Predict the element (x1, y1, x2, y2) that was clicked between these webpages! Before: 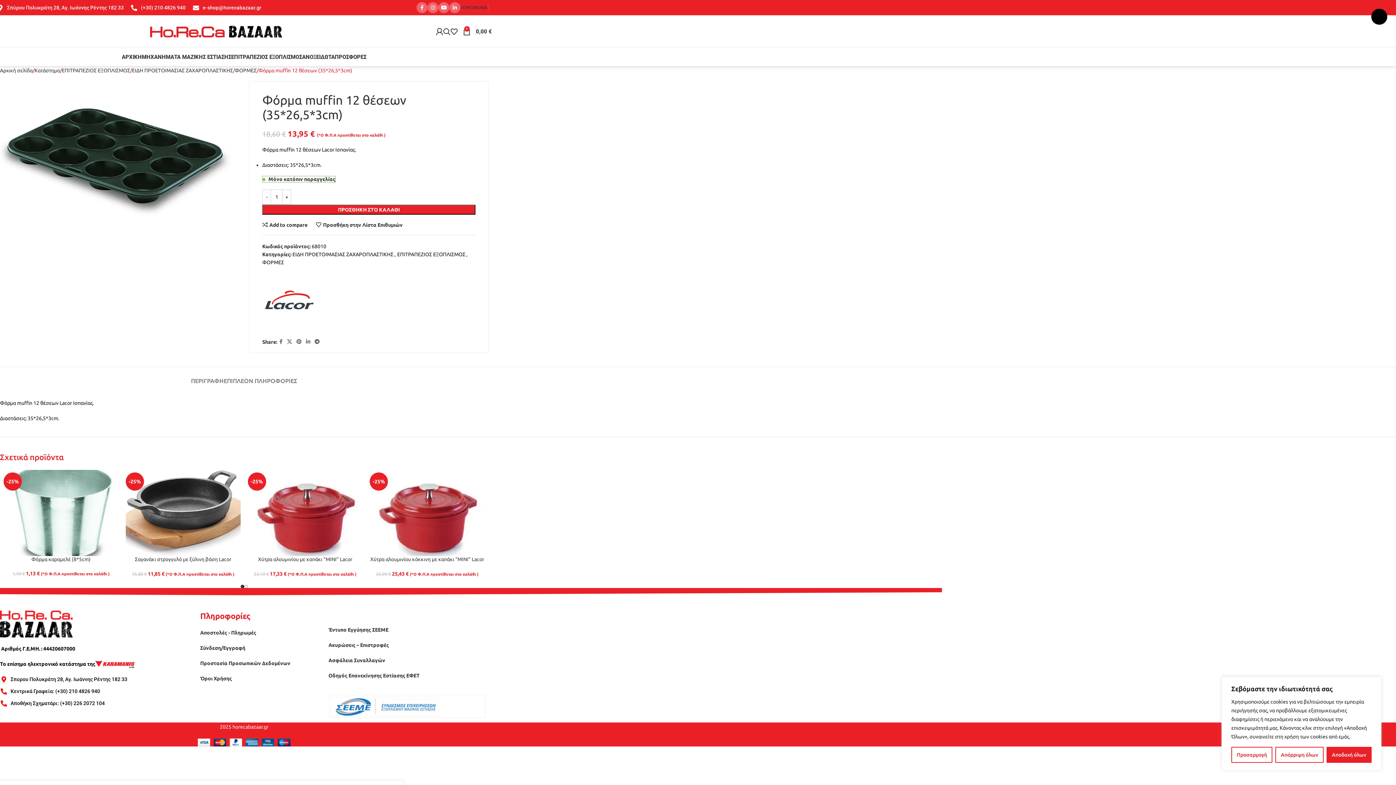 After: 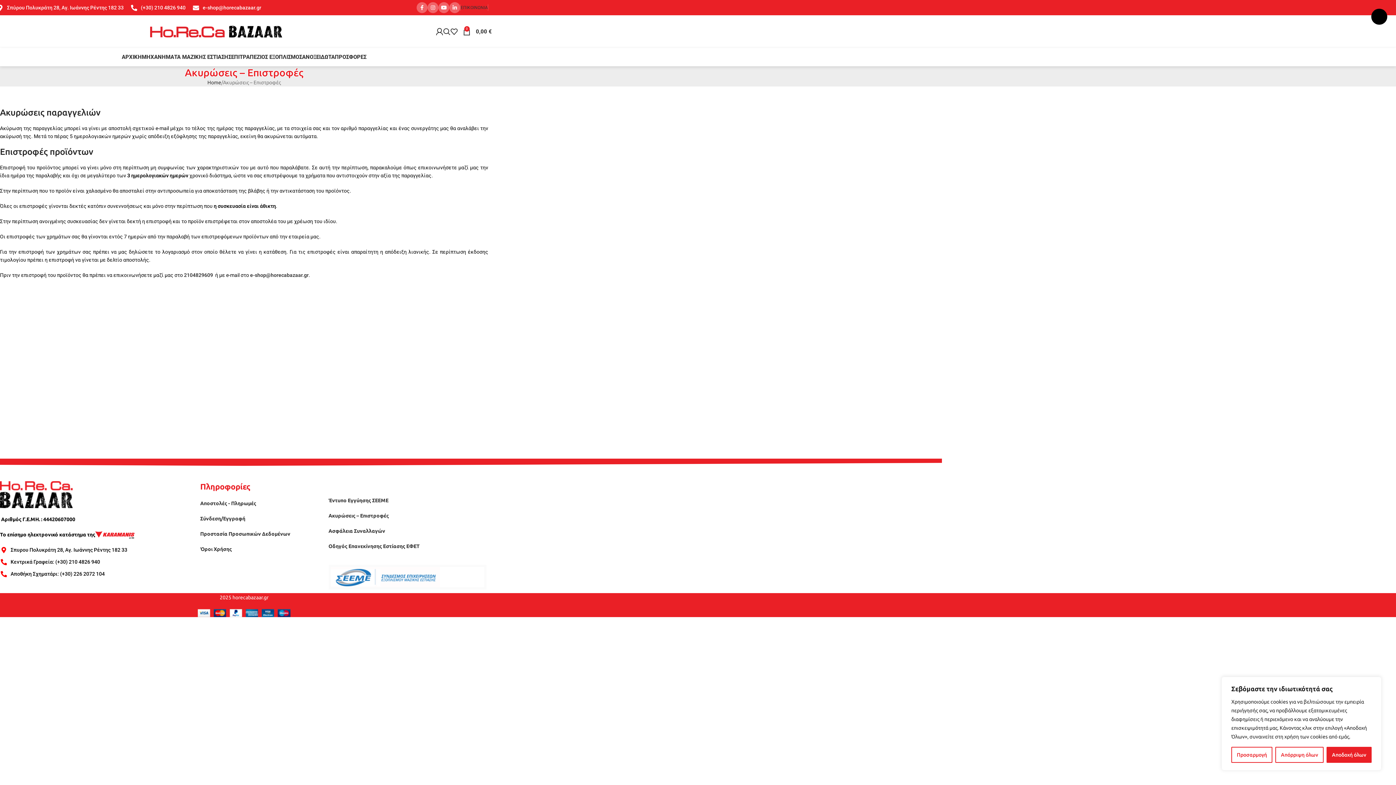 Action: bbox: (328, 642, 388, 648) label: Ακυρώσεις – Επιστροφές